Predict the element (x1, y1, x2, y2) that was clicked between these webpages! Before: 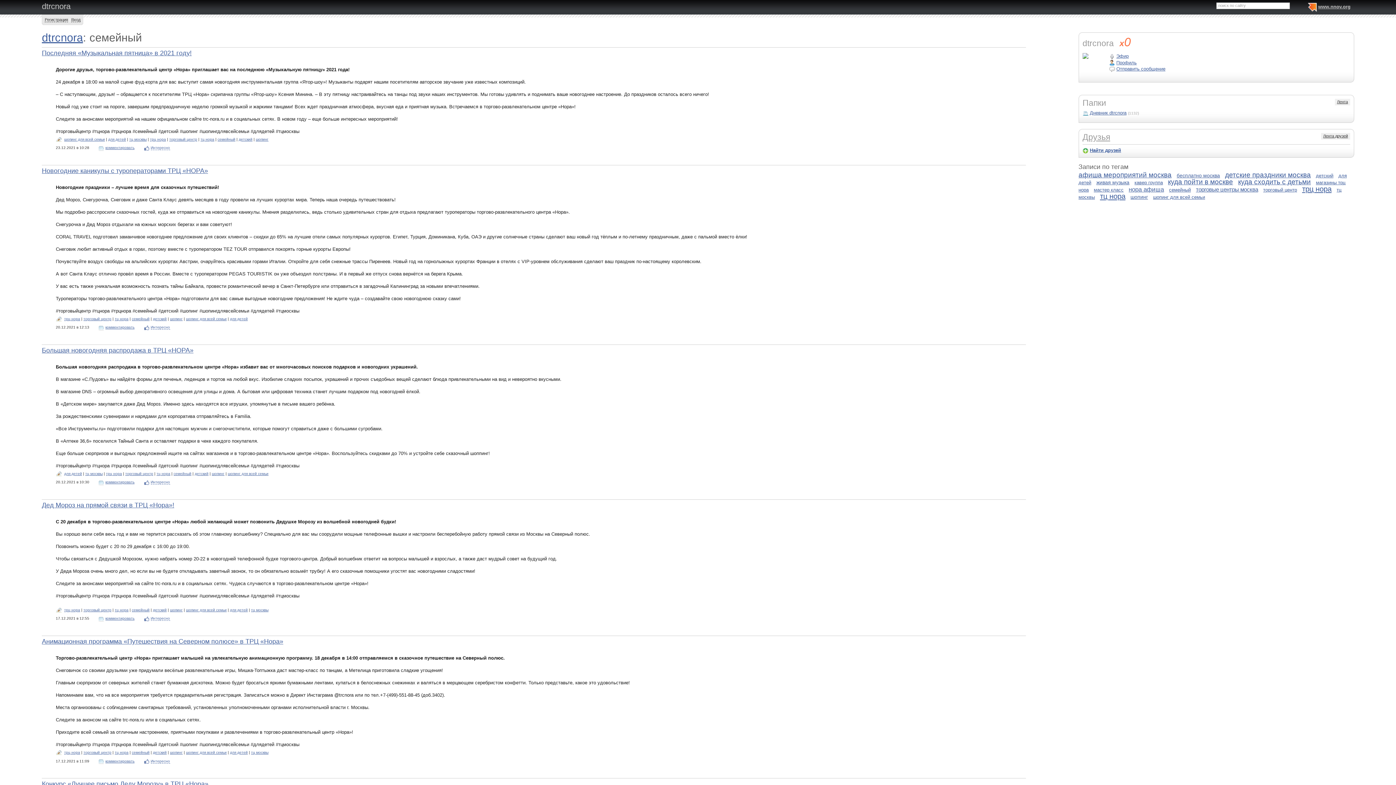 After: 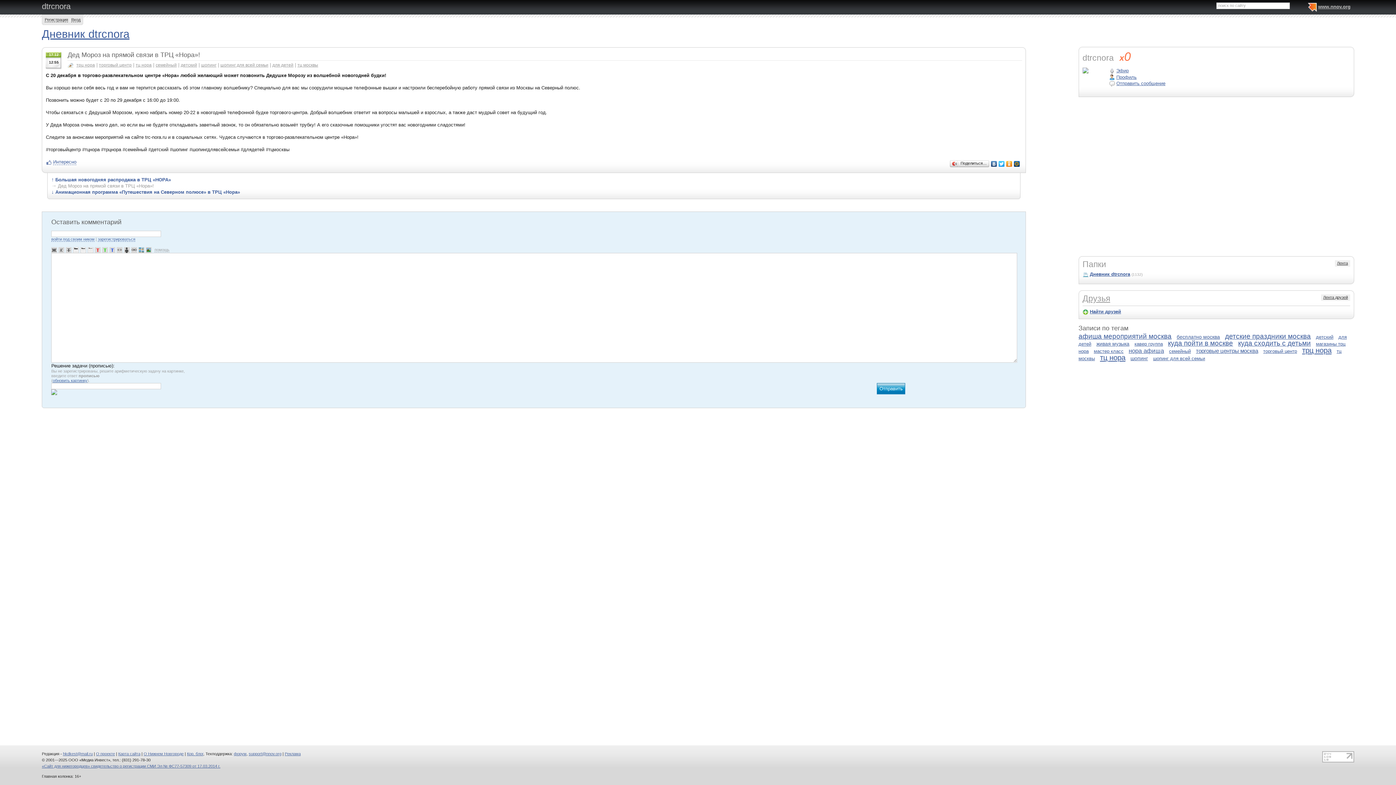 Action: bbox: (41, 501, 174, 509) label: Дед Мороз на прямой связи в ТРЦ «Нора»!